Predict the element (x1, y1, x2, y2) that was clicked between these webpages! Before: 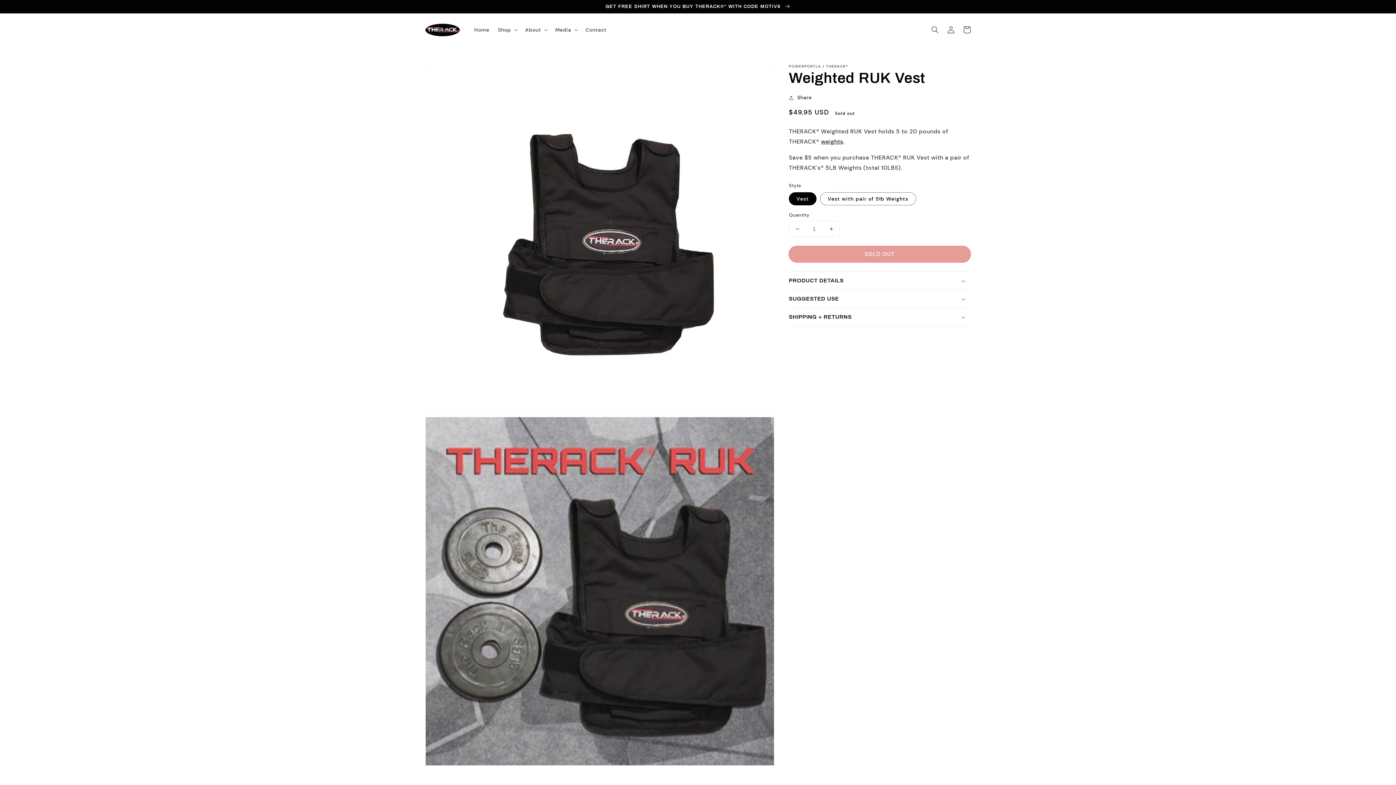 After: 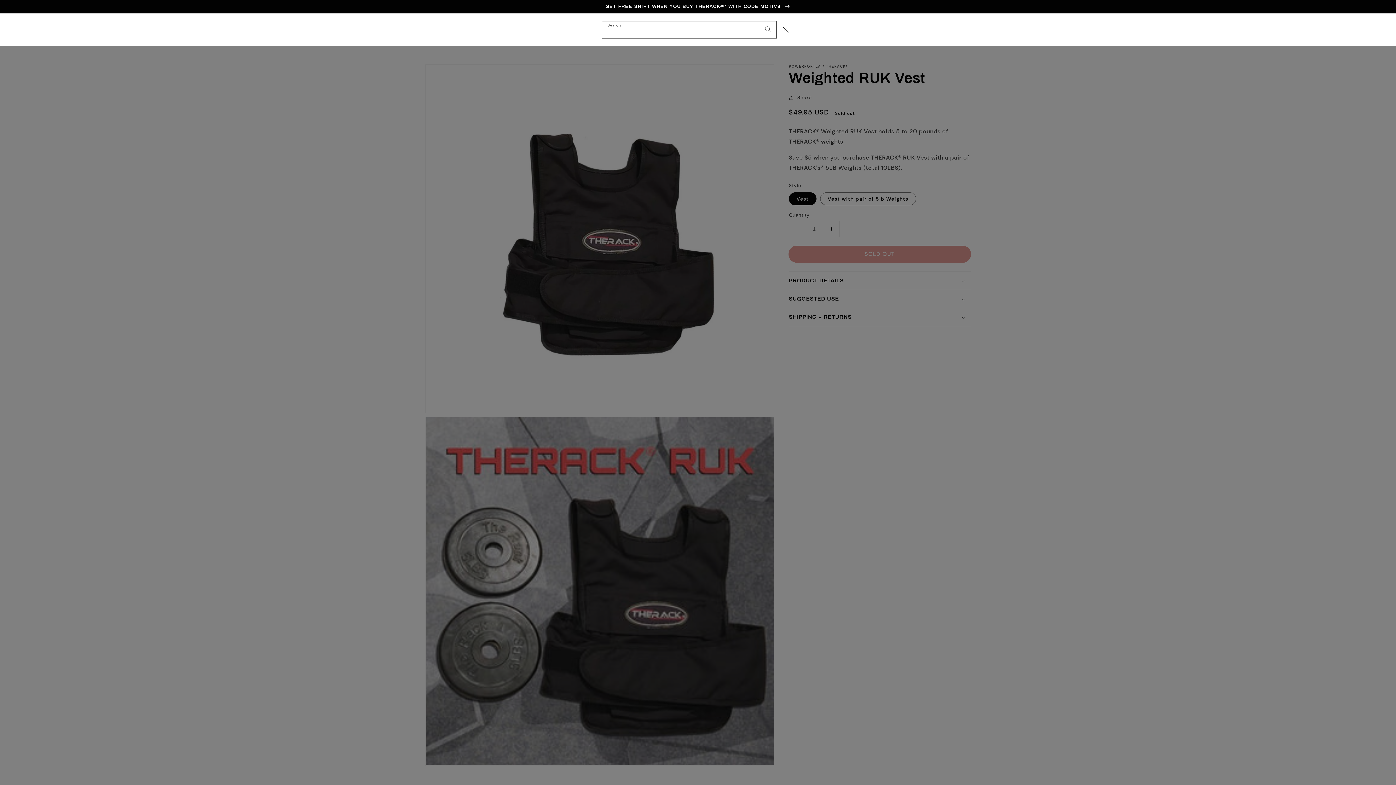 Action: bbox: (927, 21, 943, 37) label: Search